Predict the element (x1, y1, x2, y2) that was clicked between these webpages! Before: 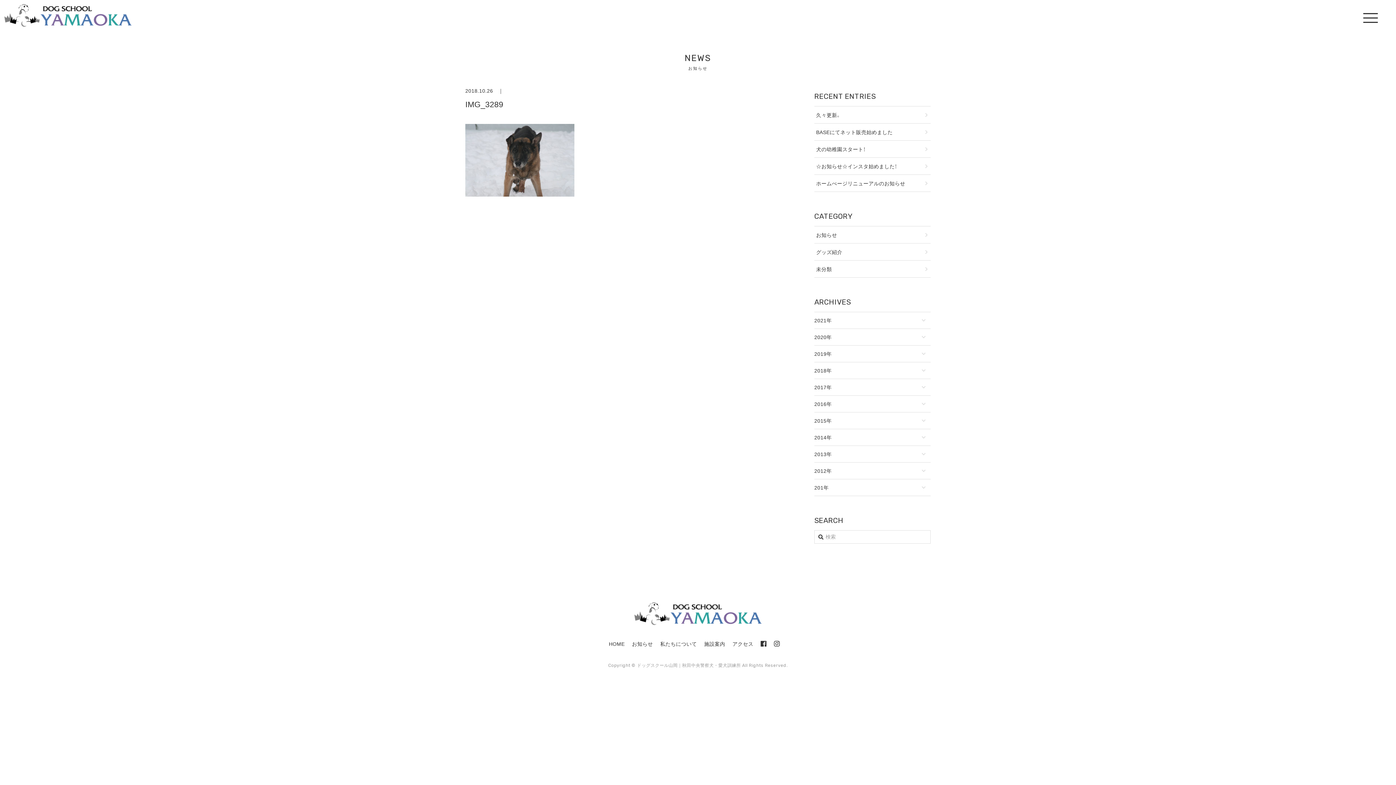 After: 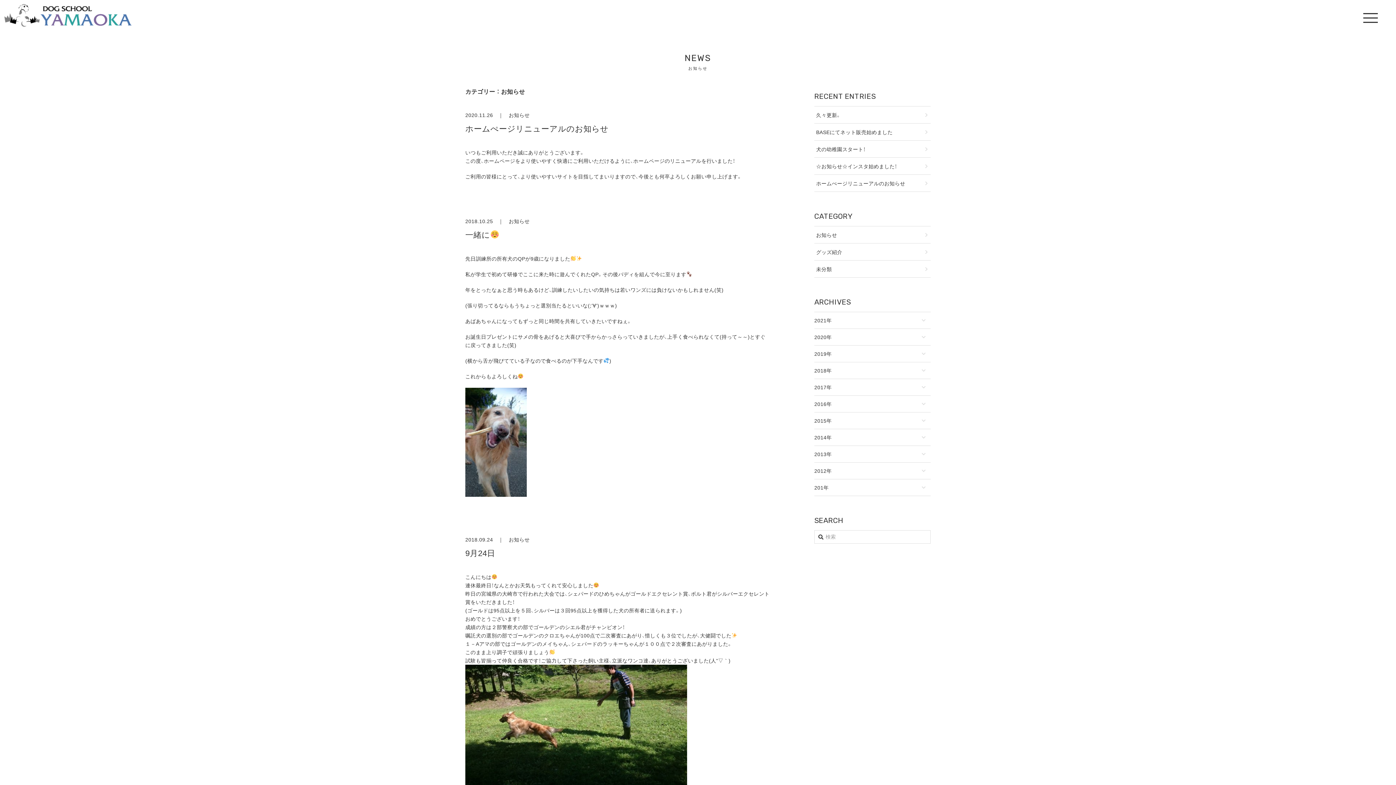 Action: label: お知らせ bbox: (814, 226, 930, 243)